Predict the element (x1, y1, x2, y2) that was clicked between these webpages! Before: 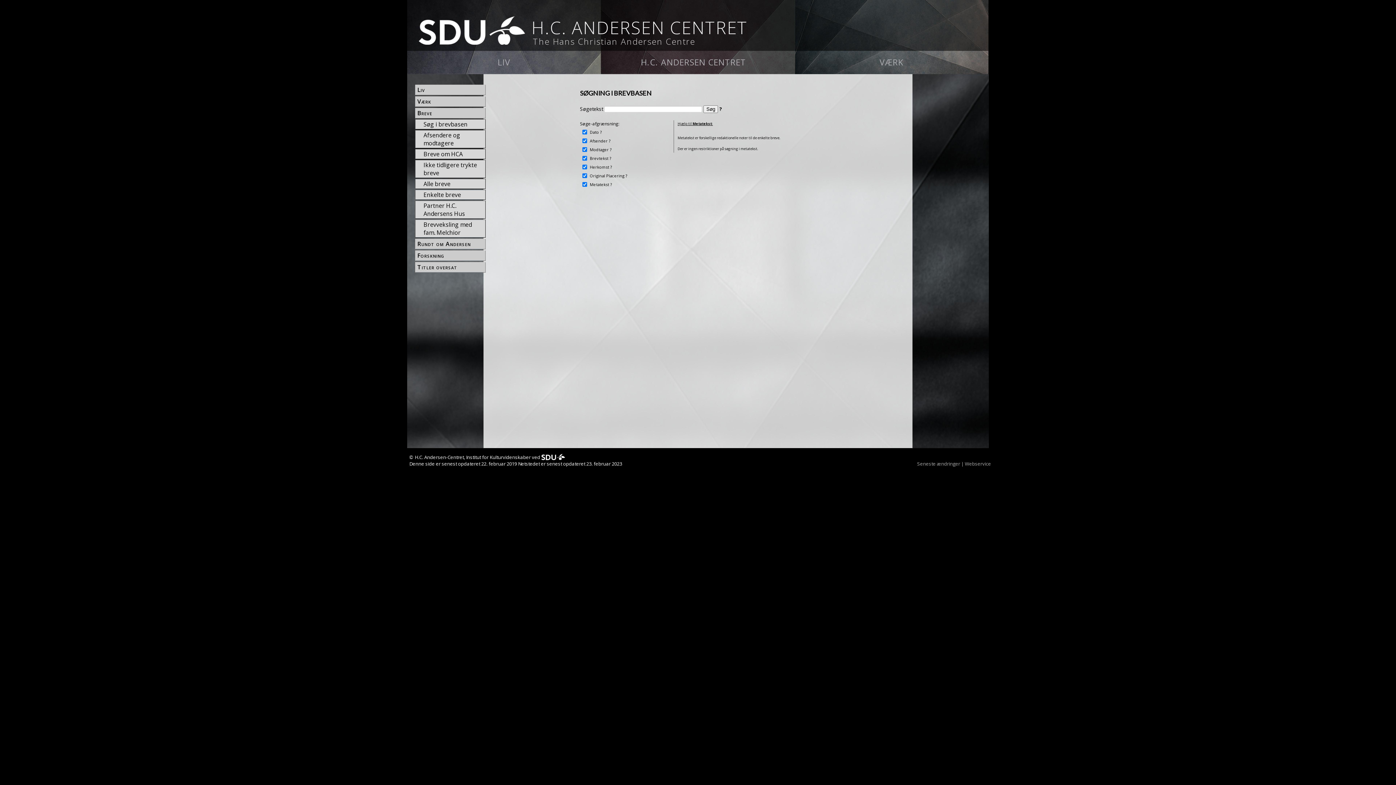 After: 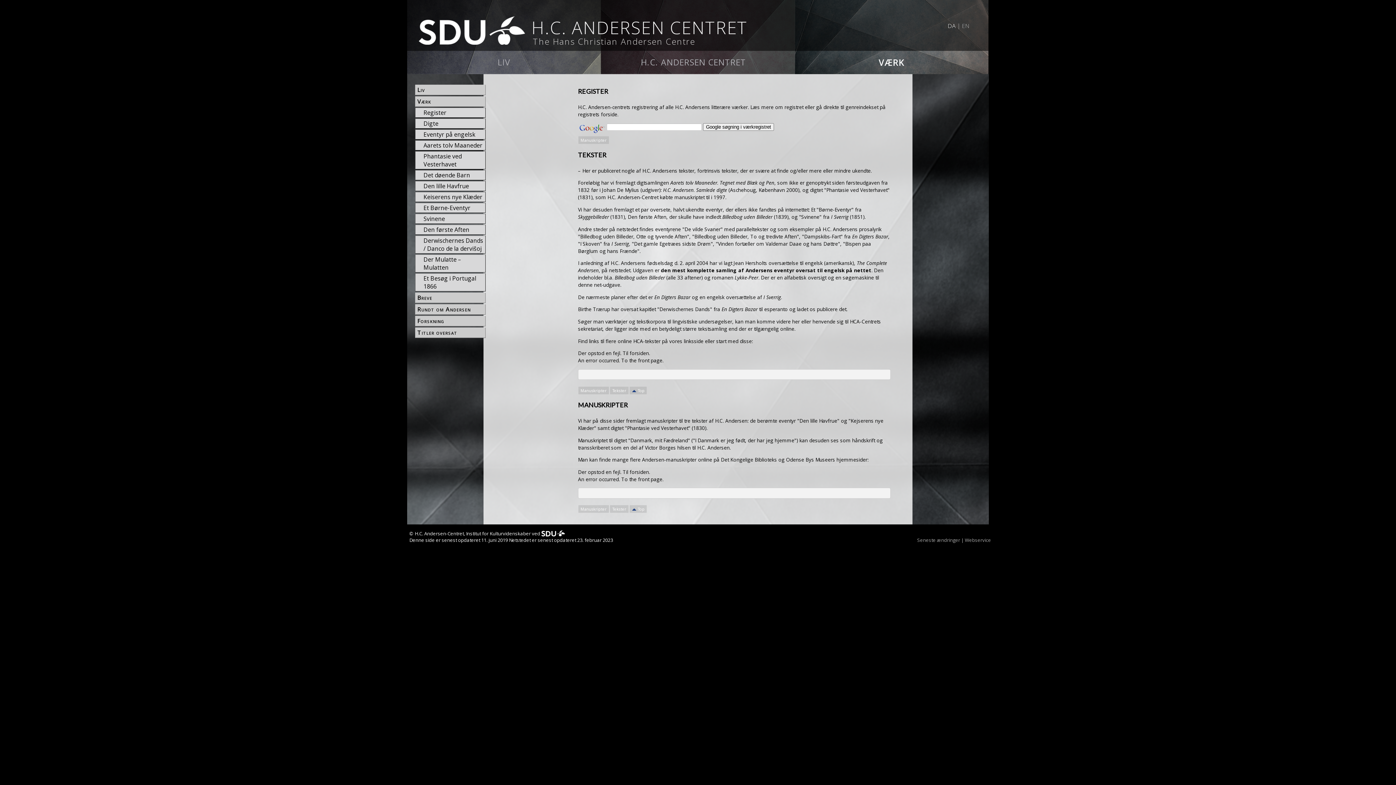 Action: bbox: (794, 50, 988, 74) label: VÆRK